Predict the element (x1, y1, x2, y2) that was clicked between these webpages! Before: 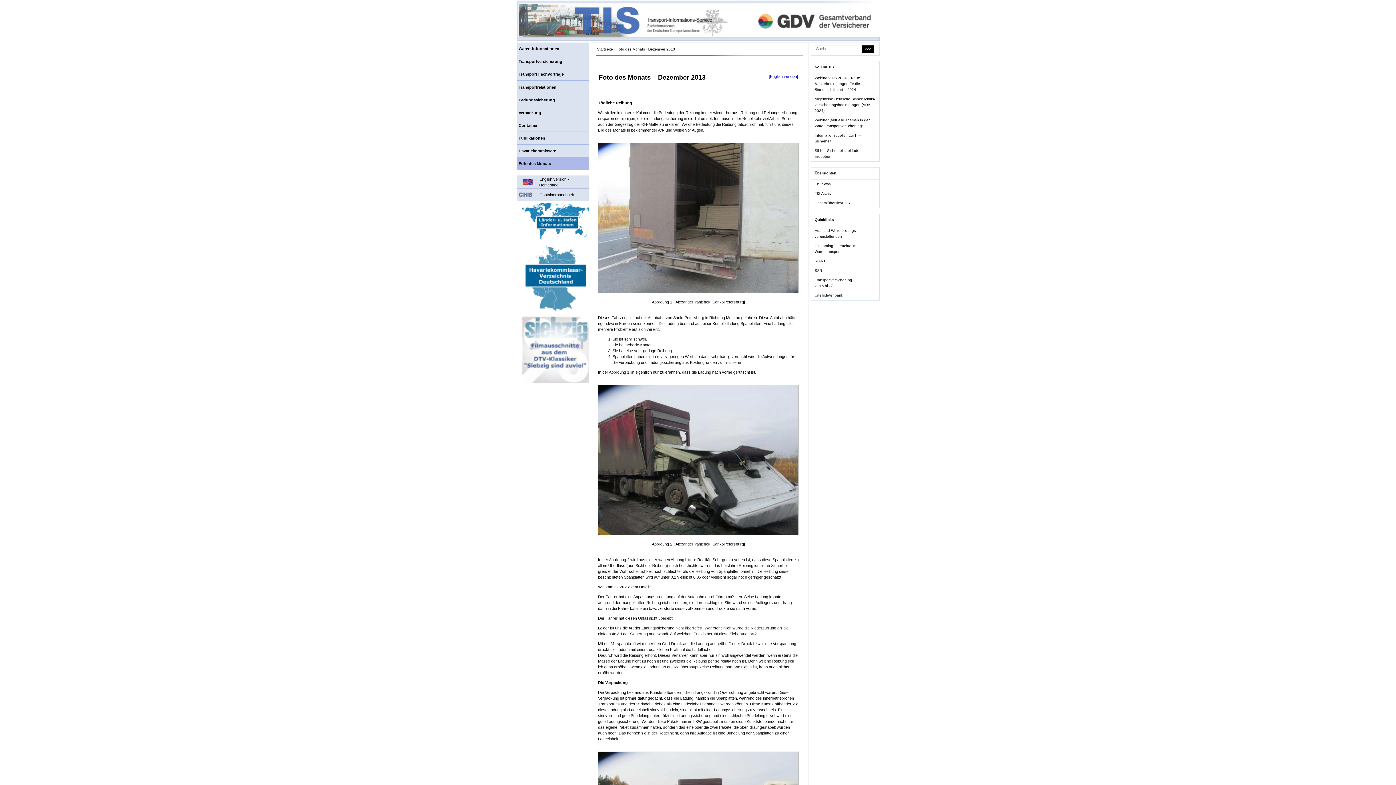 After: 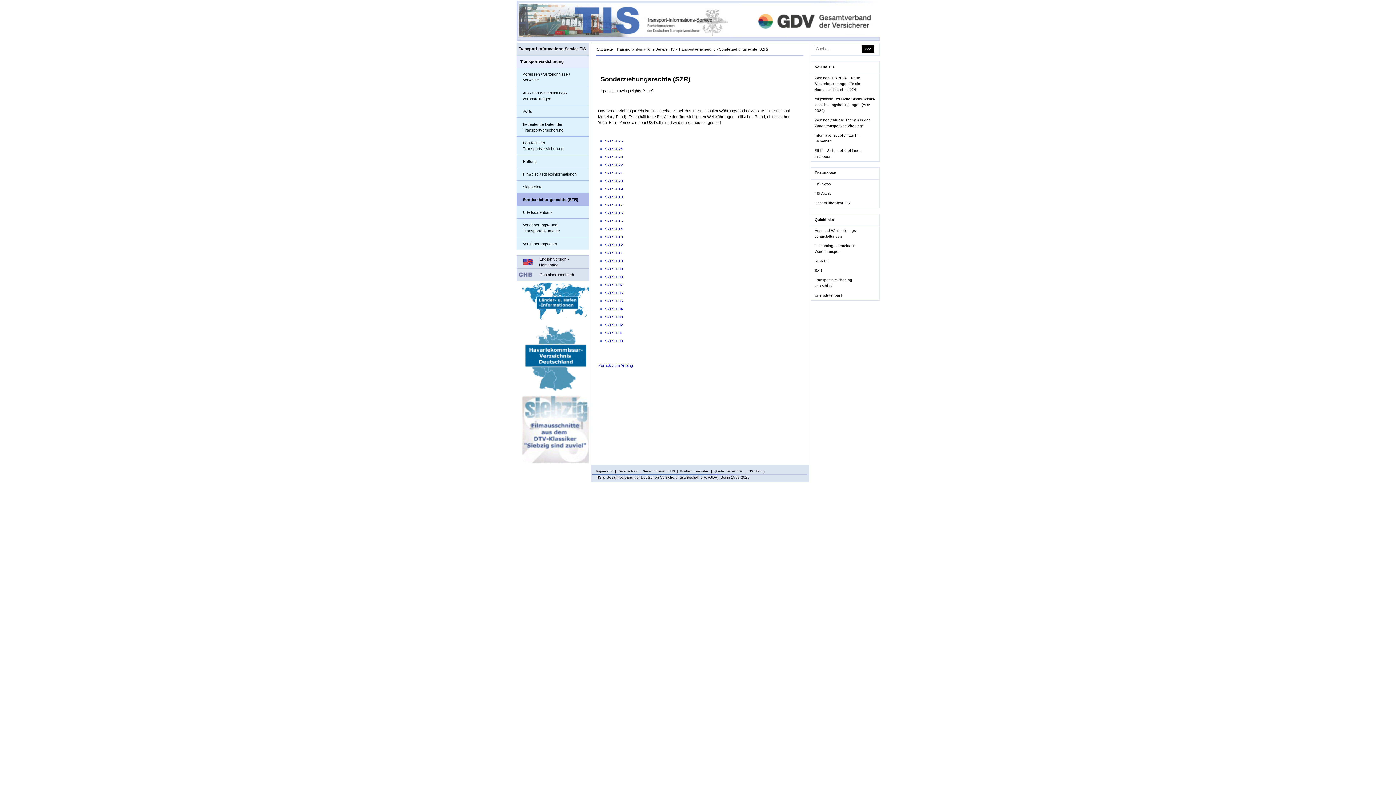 Action: label: SZR bbox: (811, 266, 879, 275)